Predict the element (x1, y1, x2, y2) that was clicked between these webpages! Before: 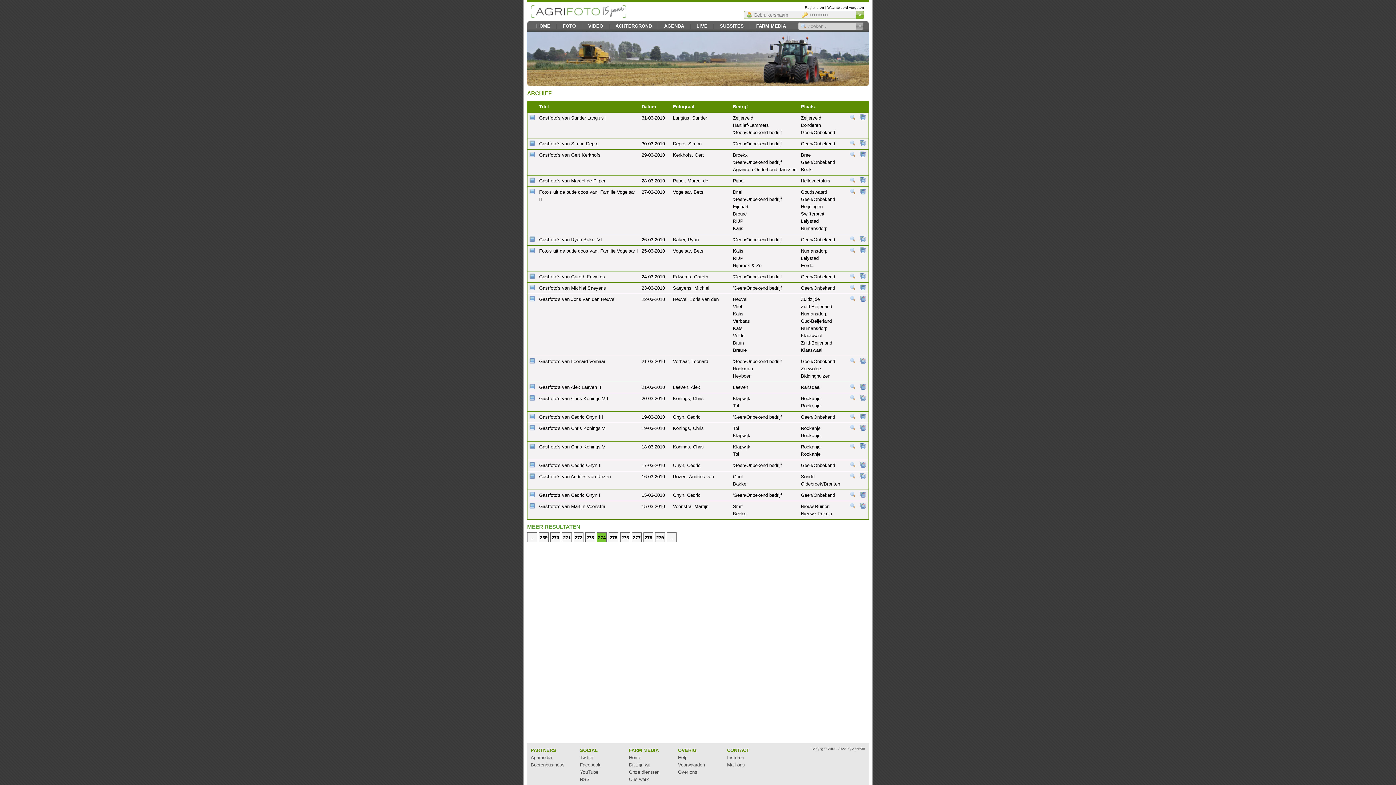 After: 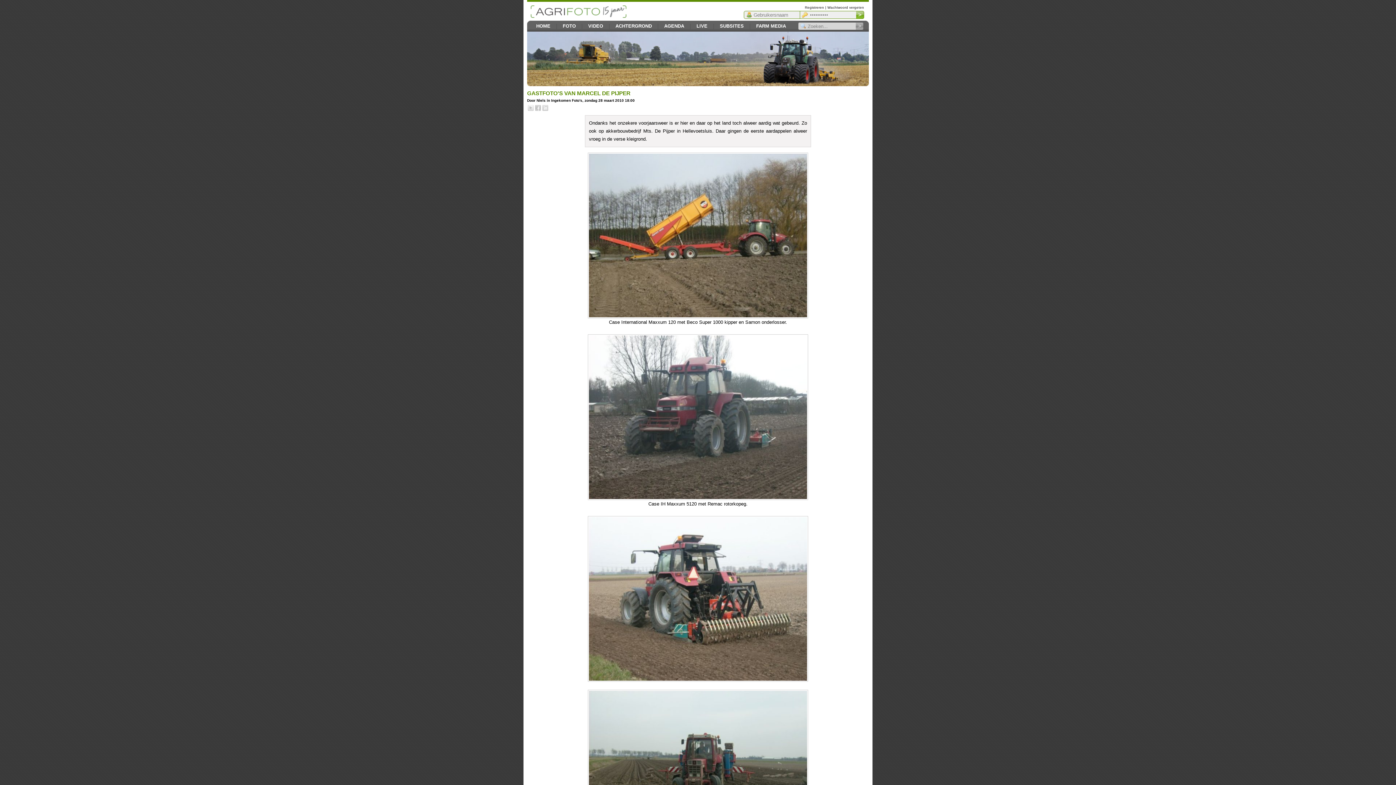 Action: label: Gastfoto's van Marcel de Pijper bbox: (539, 178, 605, 183)